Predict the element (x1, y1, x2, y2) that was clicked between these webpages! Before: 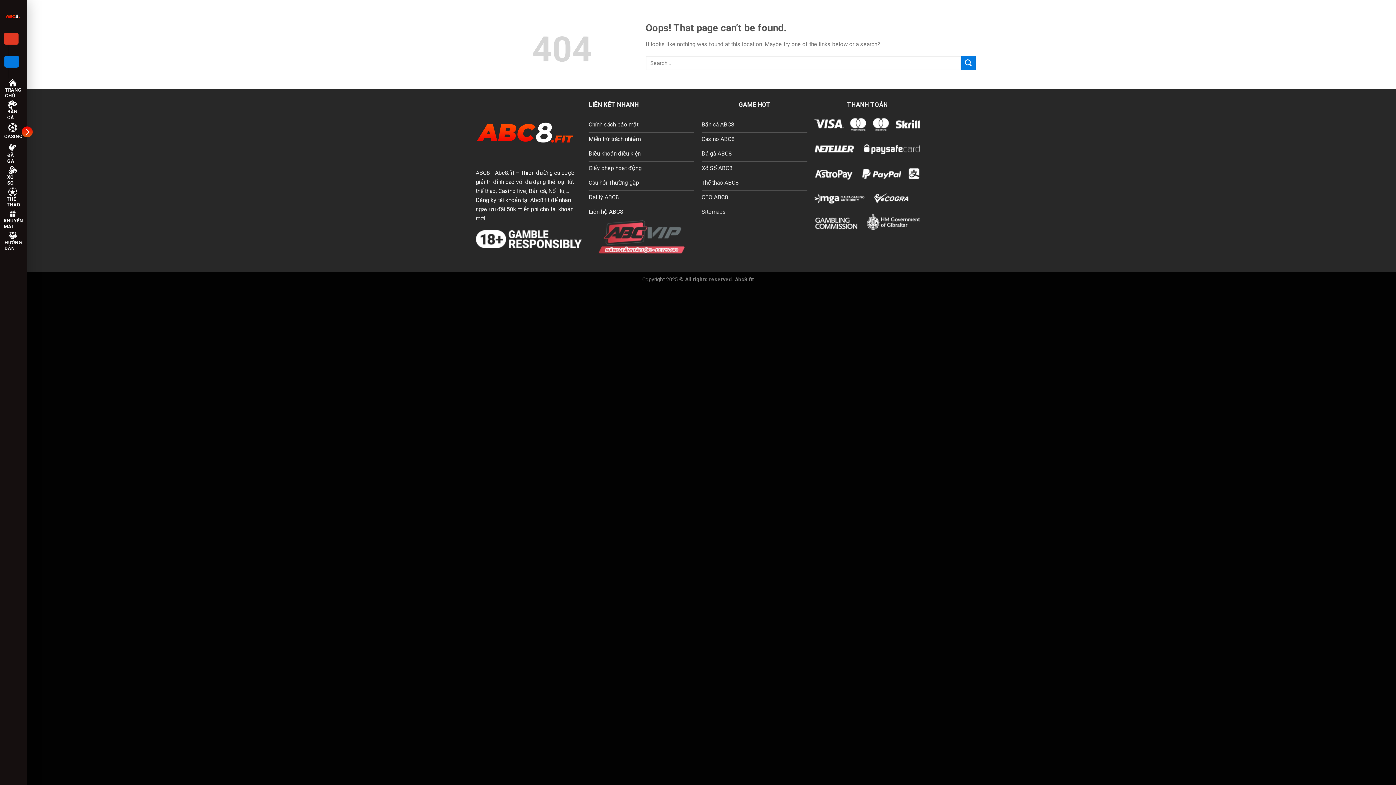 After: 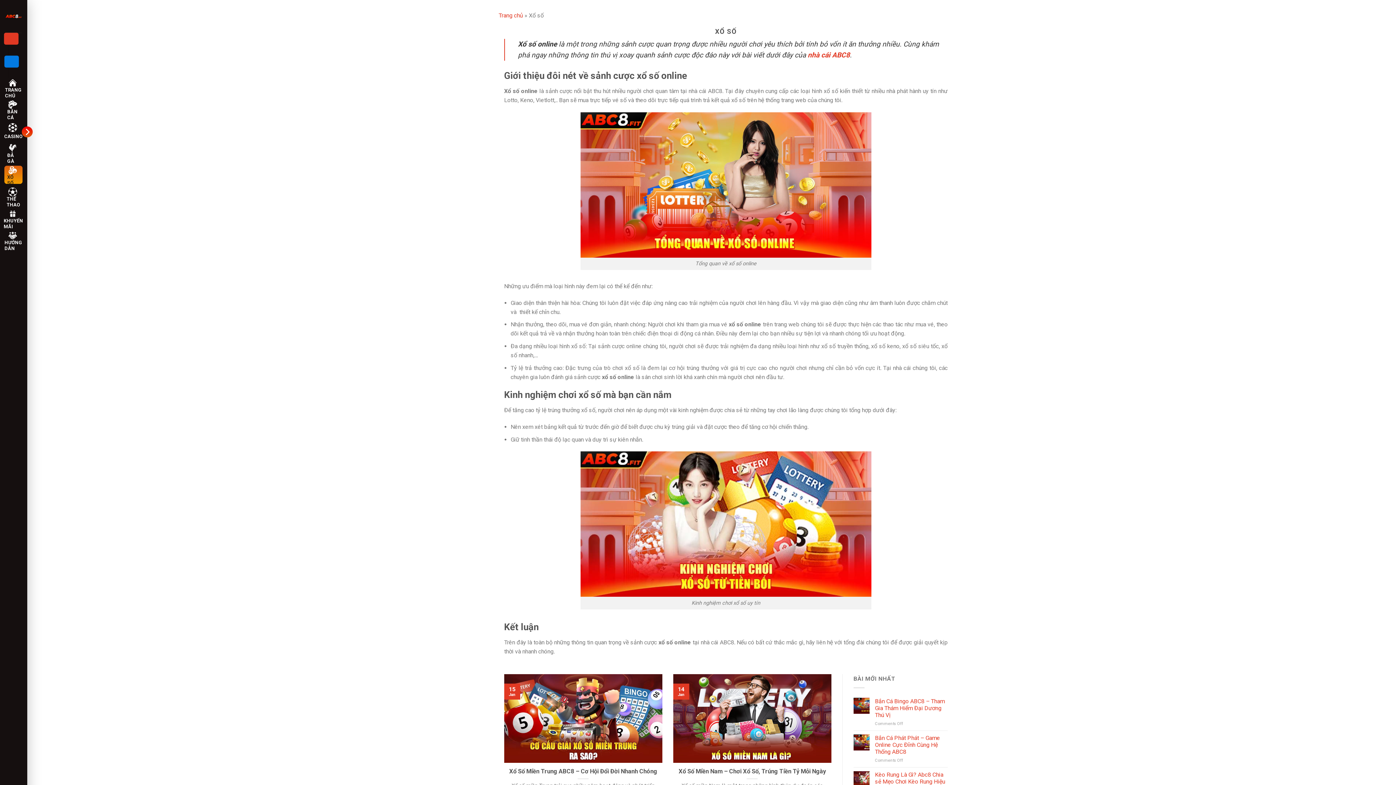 Action: bbox: (701, 161, 807, 176) label: Xổ Số ABC8